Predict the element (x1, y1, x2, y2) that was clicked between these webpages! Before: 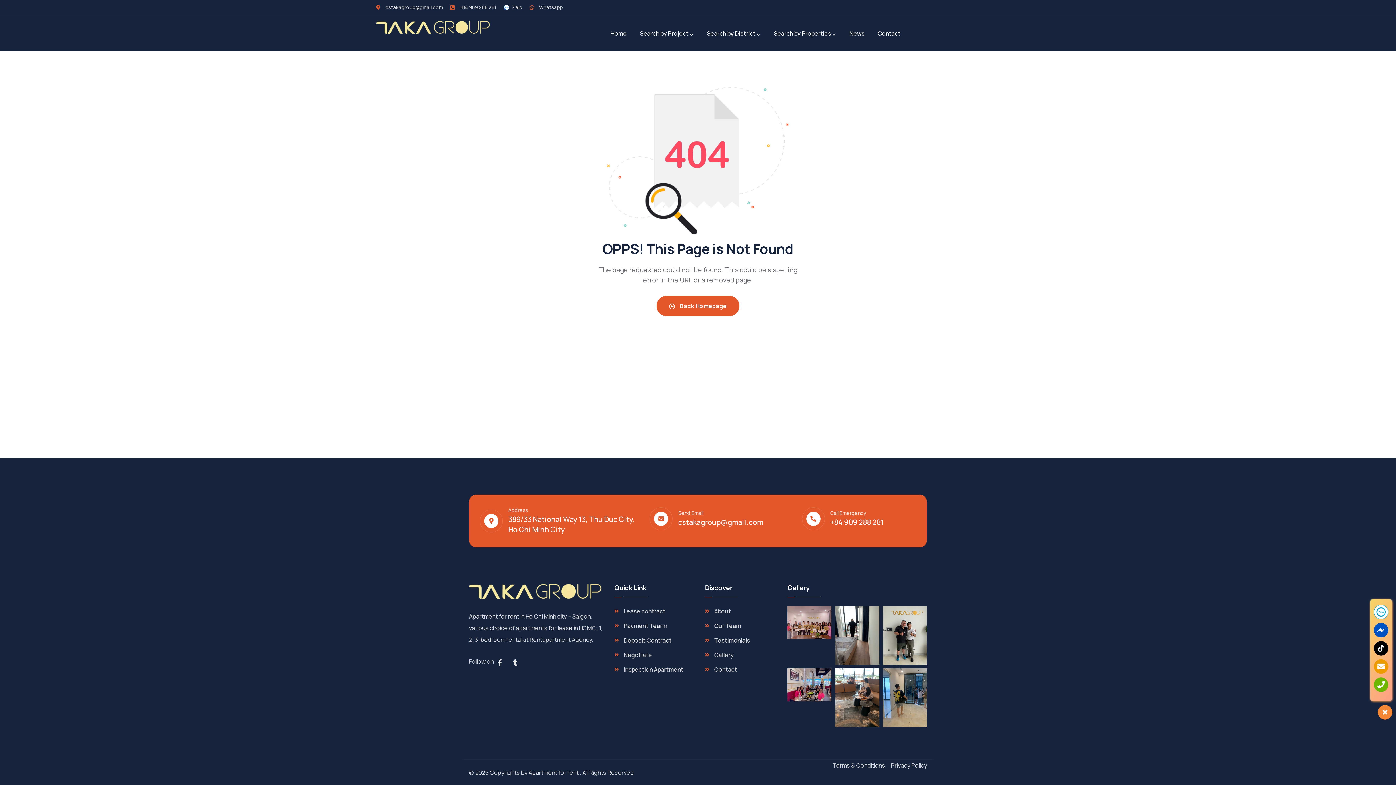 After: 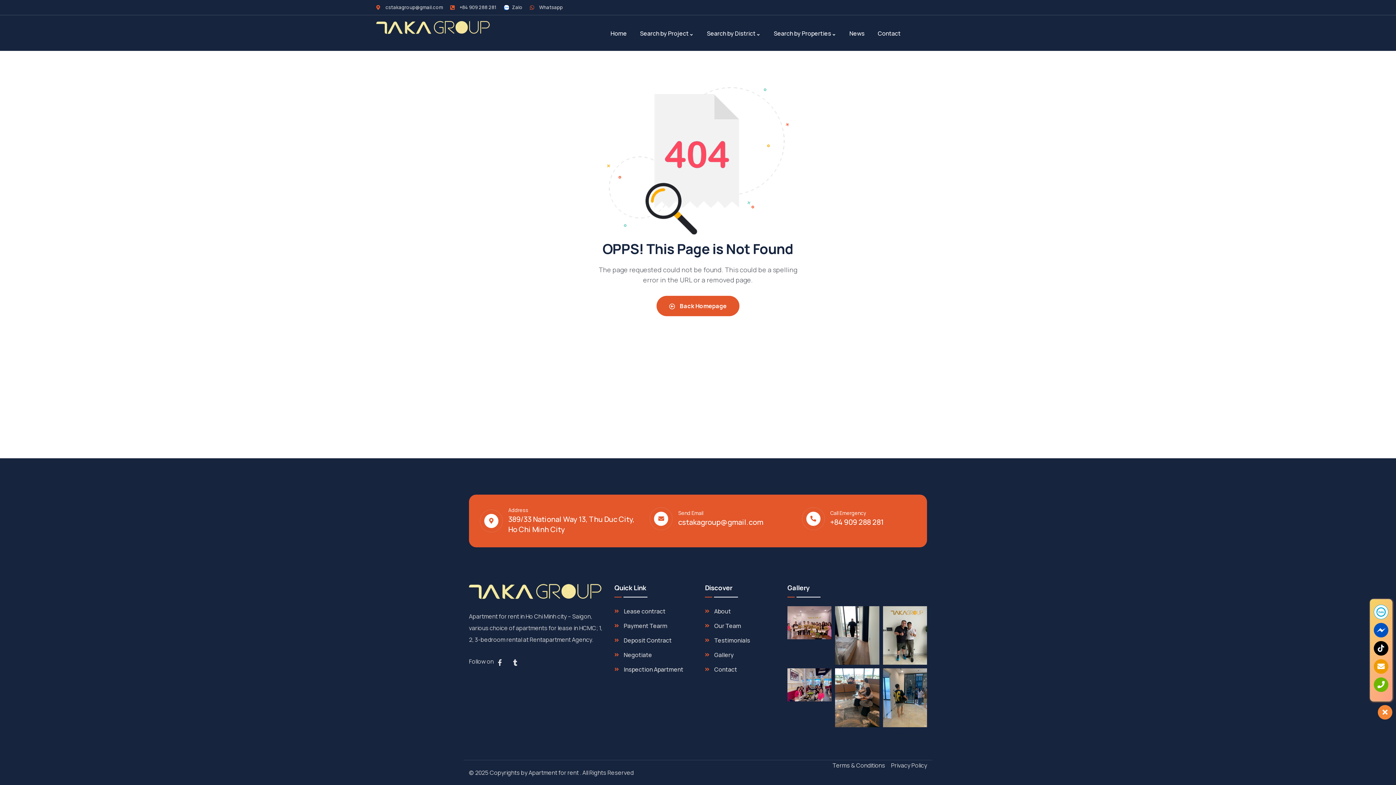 Action: bbox: (1374, 677, 1388, 692)